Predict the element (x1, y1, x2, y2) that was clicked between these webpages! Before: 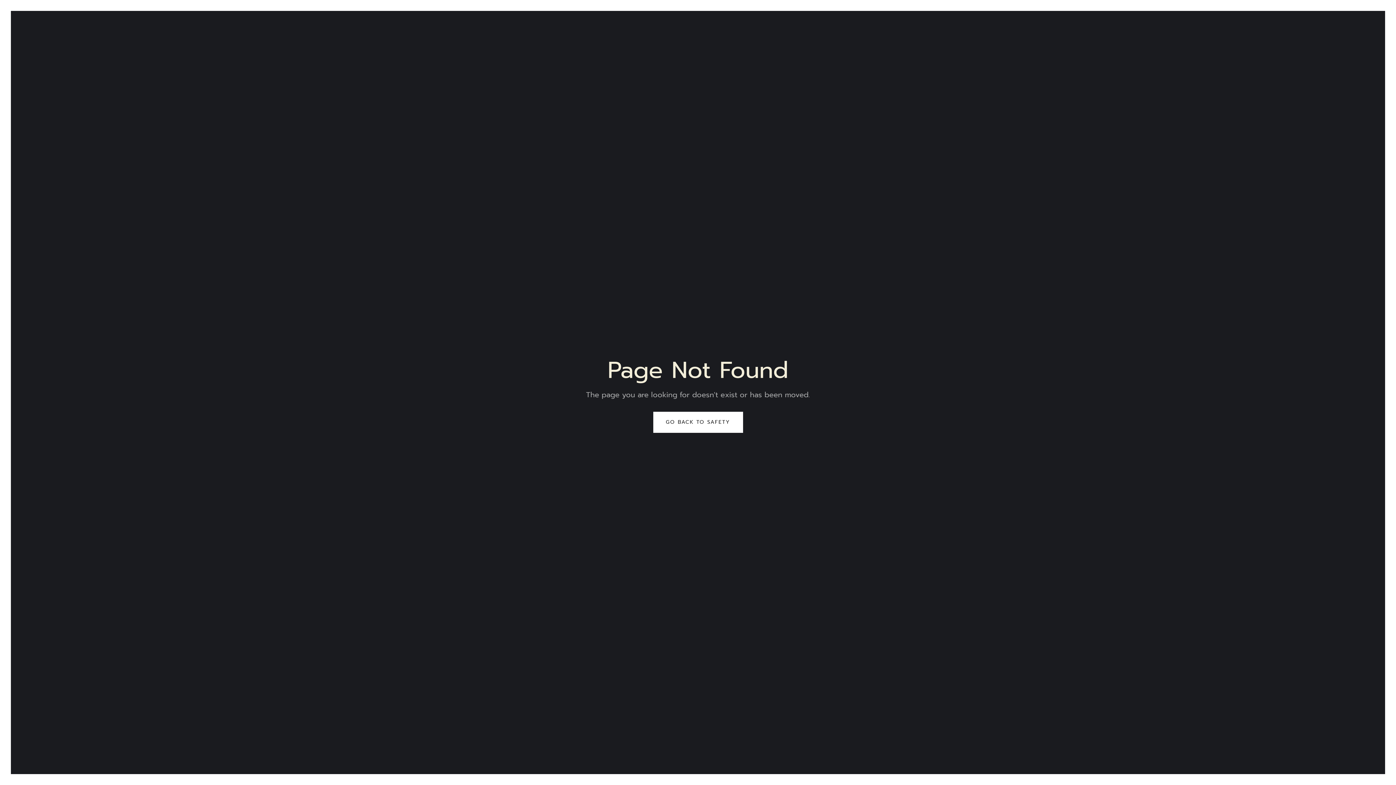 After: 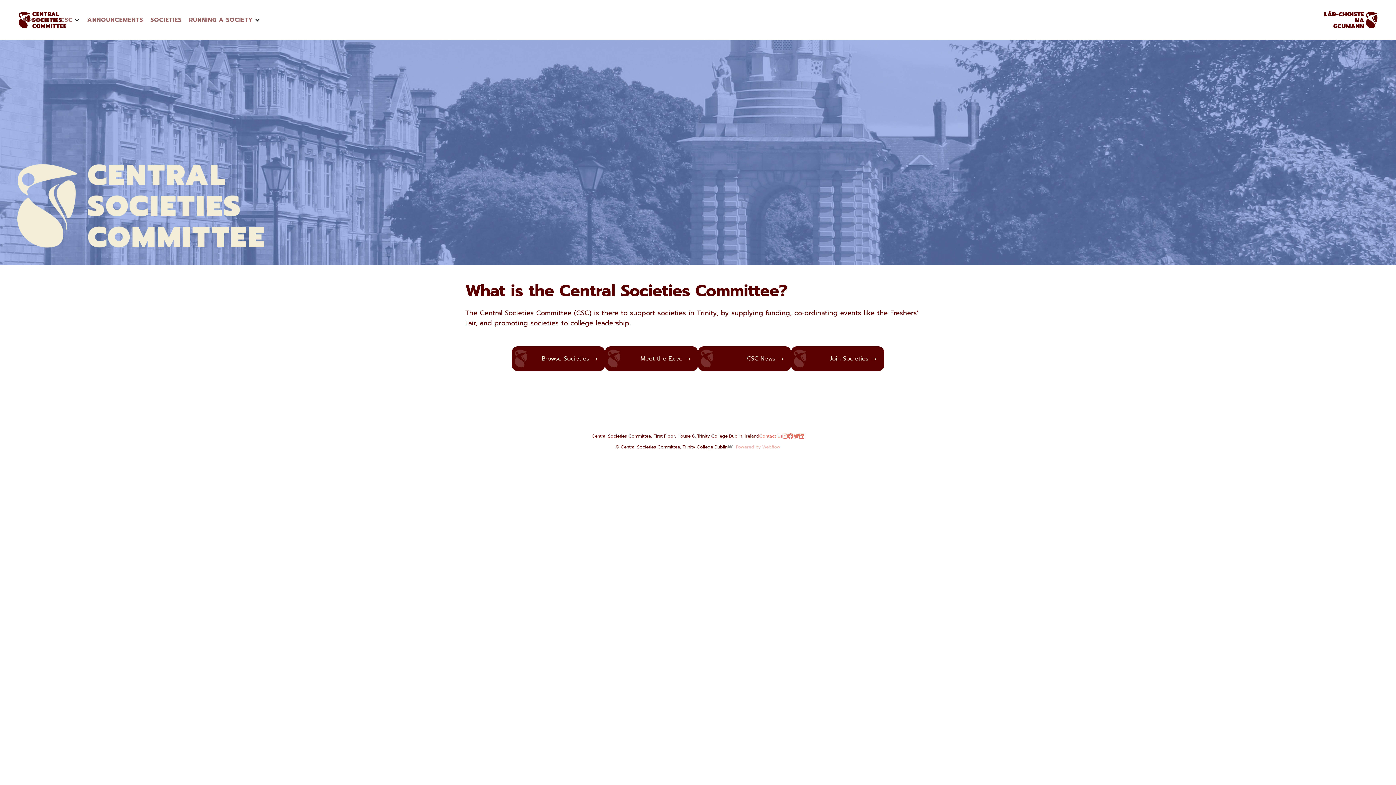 Action: label: GO BACK TO SAFETY bbox: (653, 412, 743, 433)